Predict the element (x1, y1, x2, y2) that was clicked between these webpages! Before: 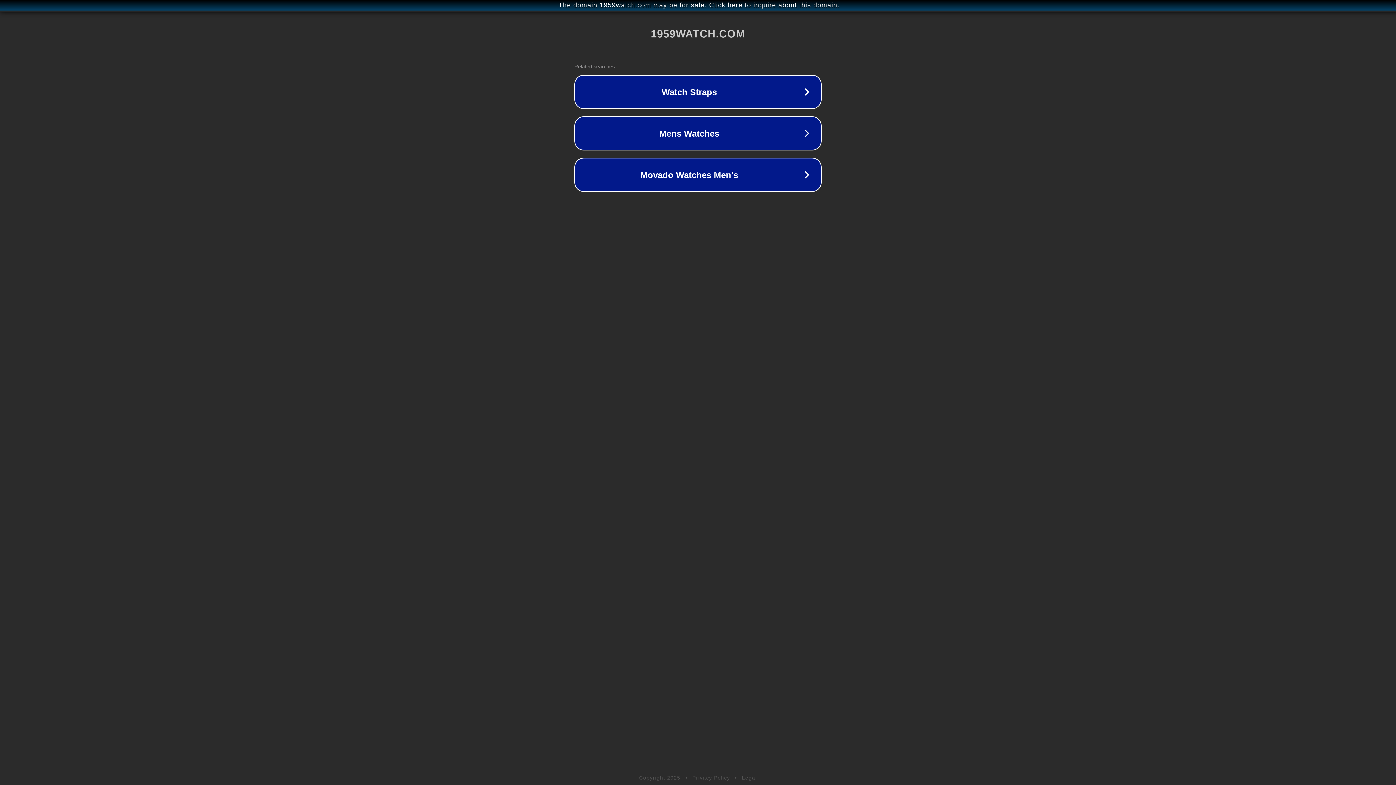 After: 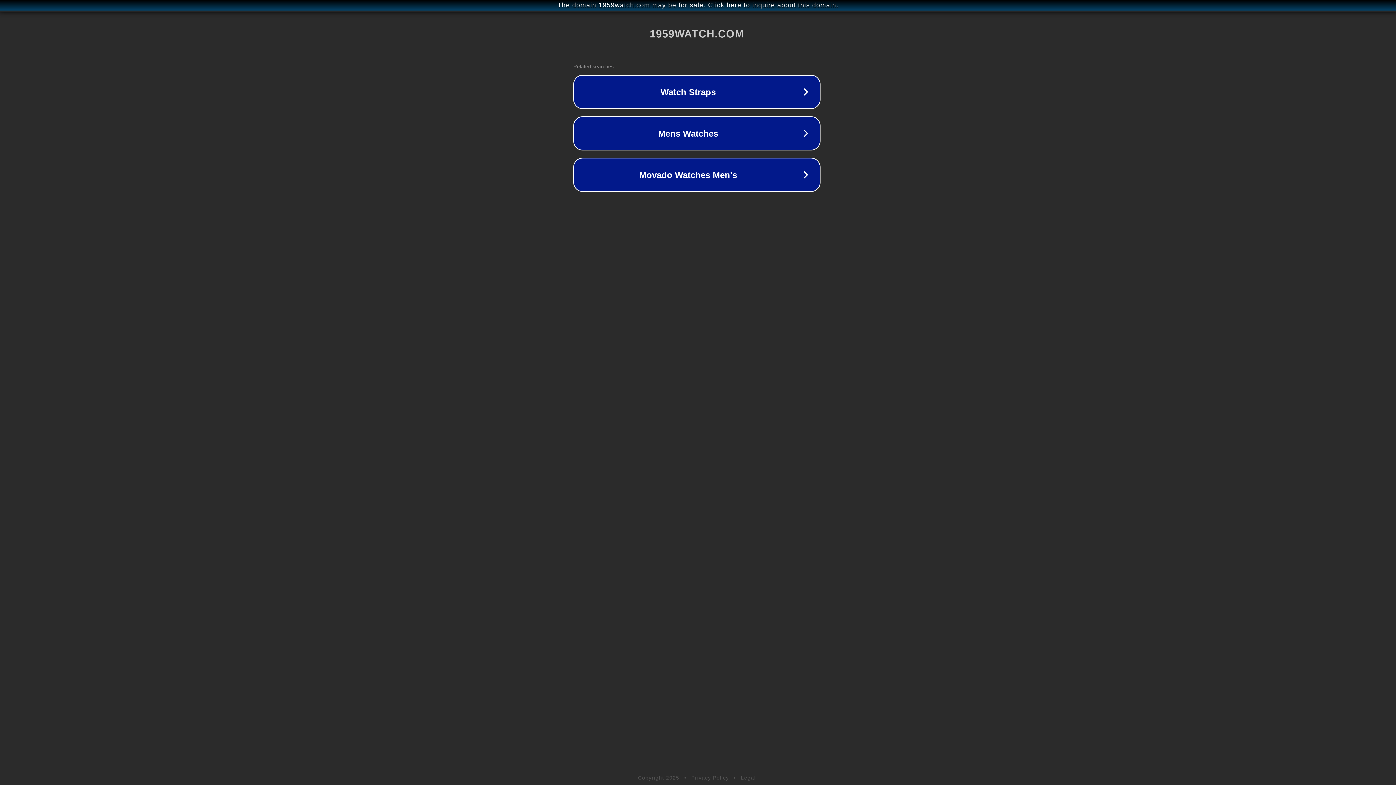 Action: label: The domain 1959watch.com may be for sale. Click here to inquire about this domain. bbox: (1, 1, 1397, 9)